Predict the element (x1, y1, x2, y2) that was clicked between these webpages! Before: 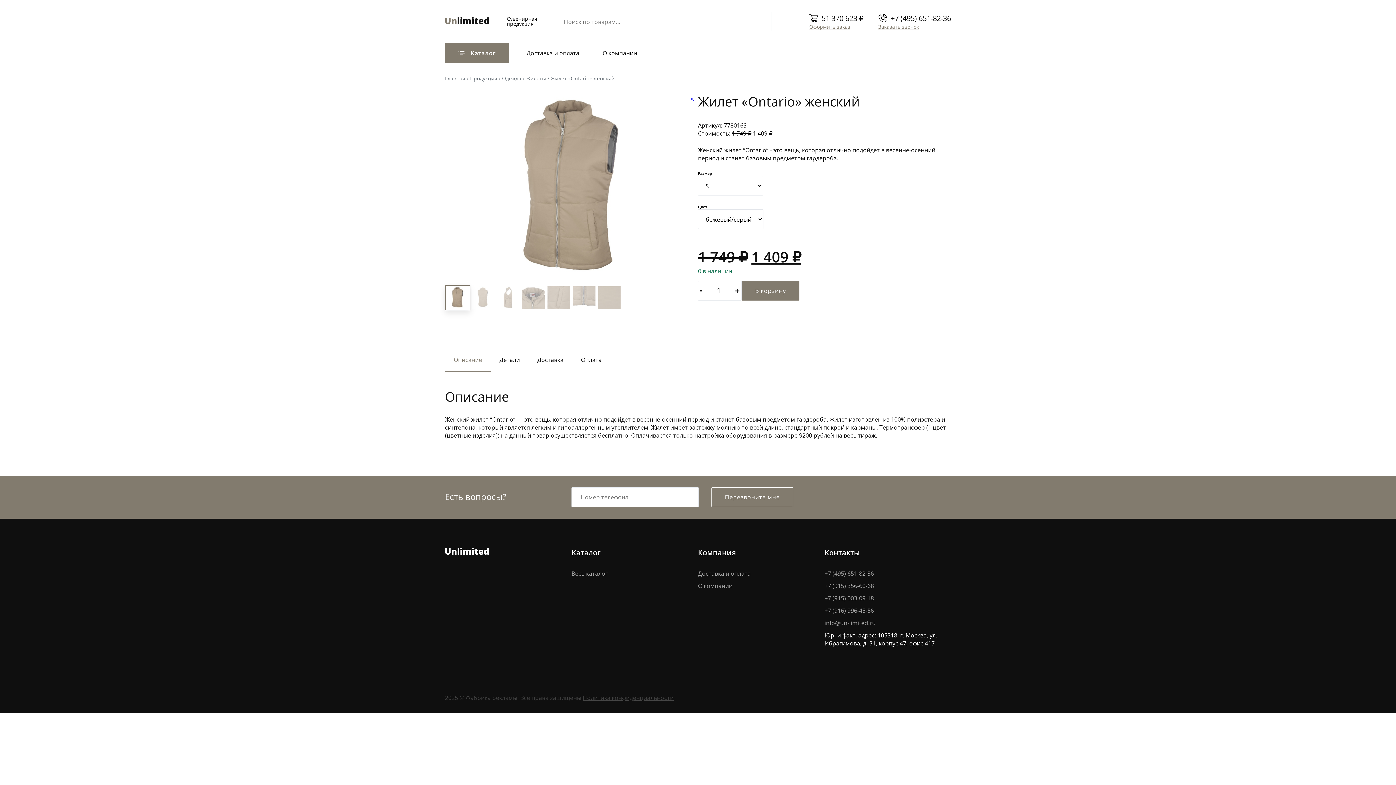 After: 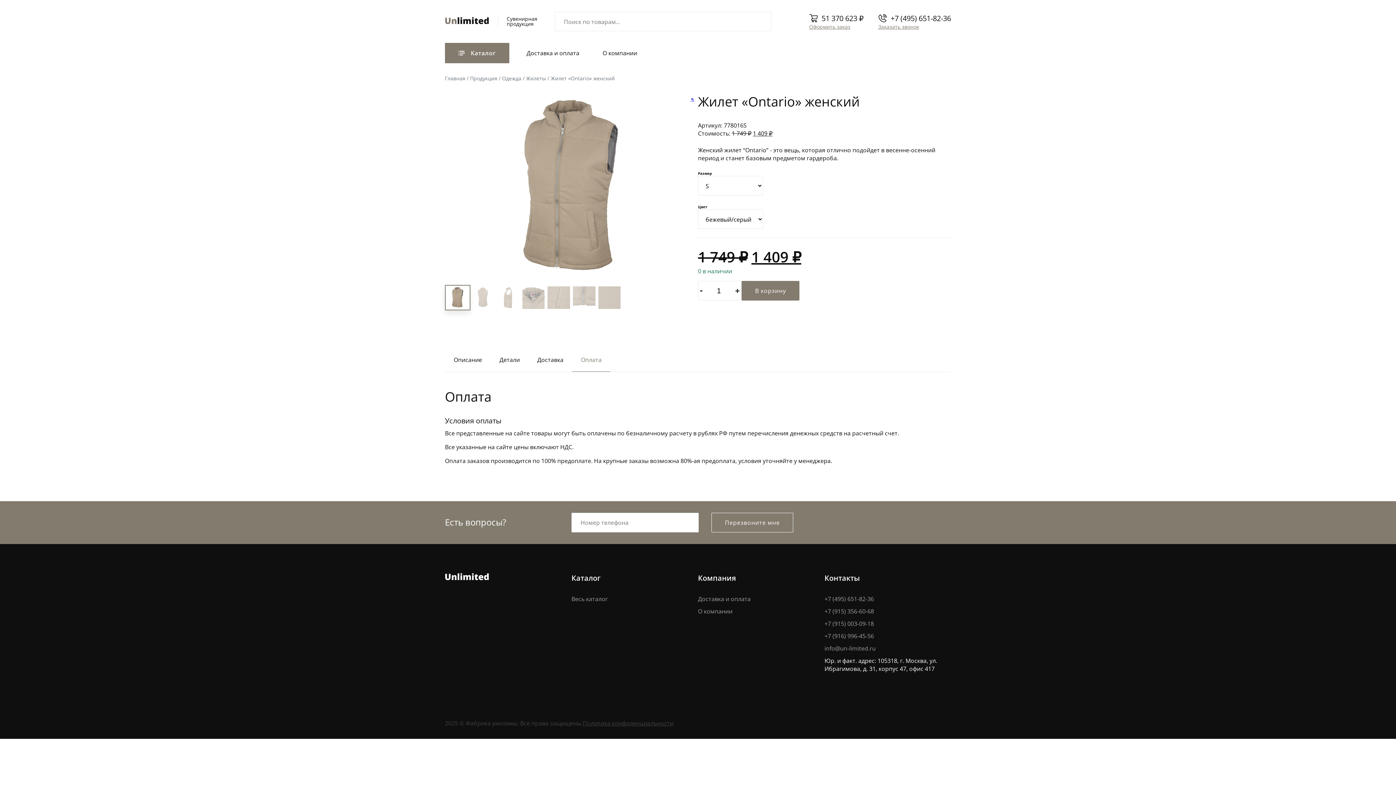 Action: label: Оплата bbox: (572, 348, 610, 371)